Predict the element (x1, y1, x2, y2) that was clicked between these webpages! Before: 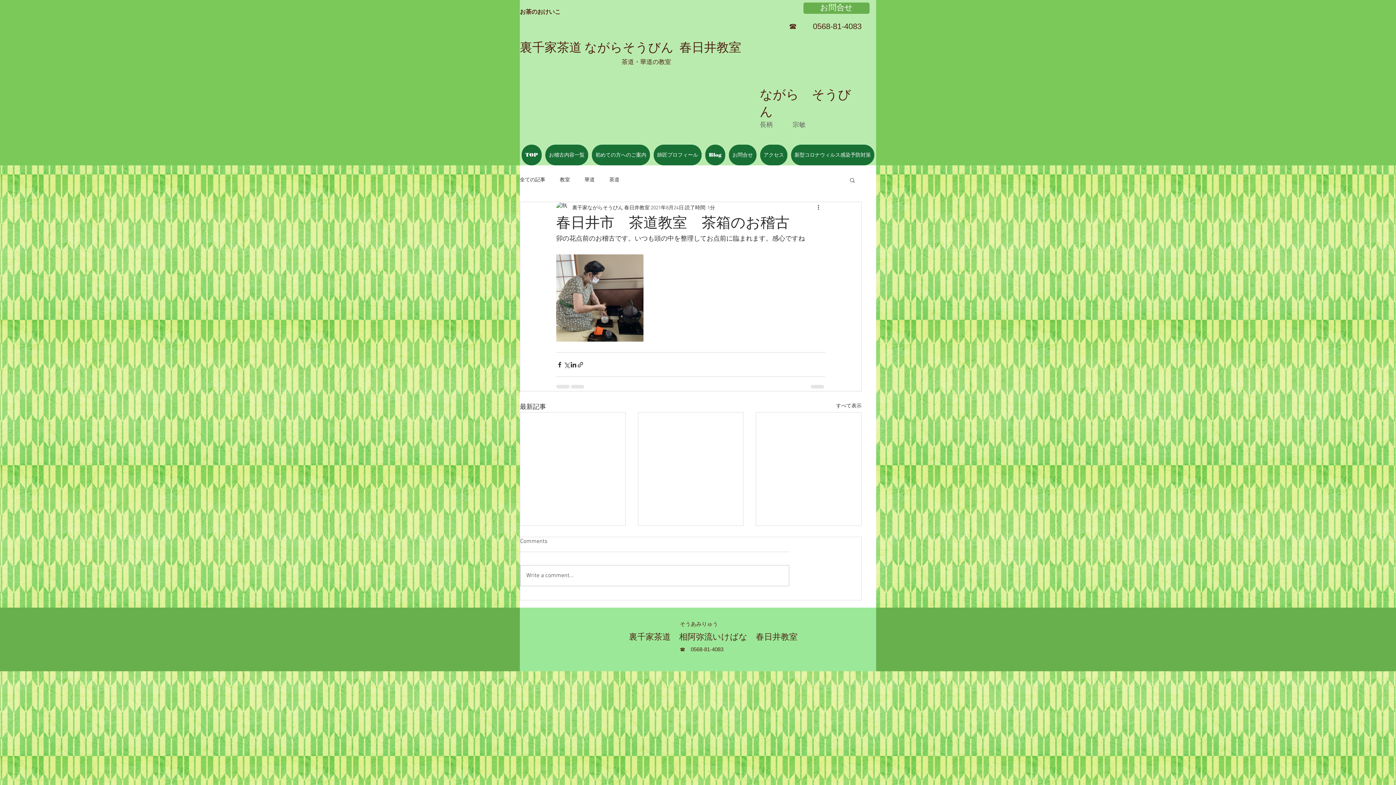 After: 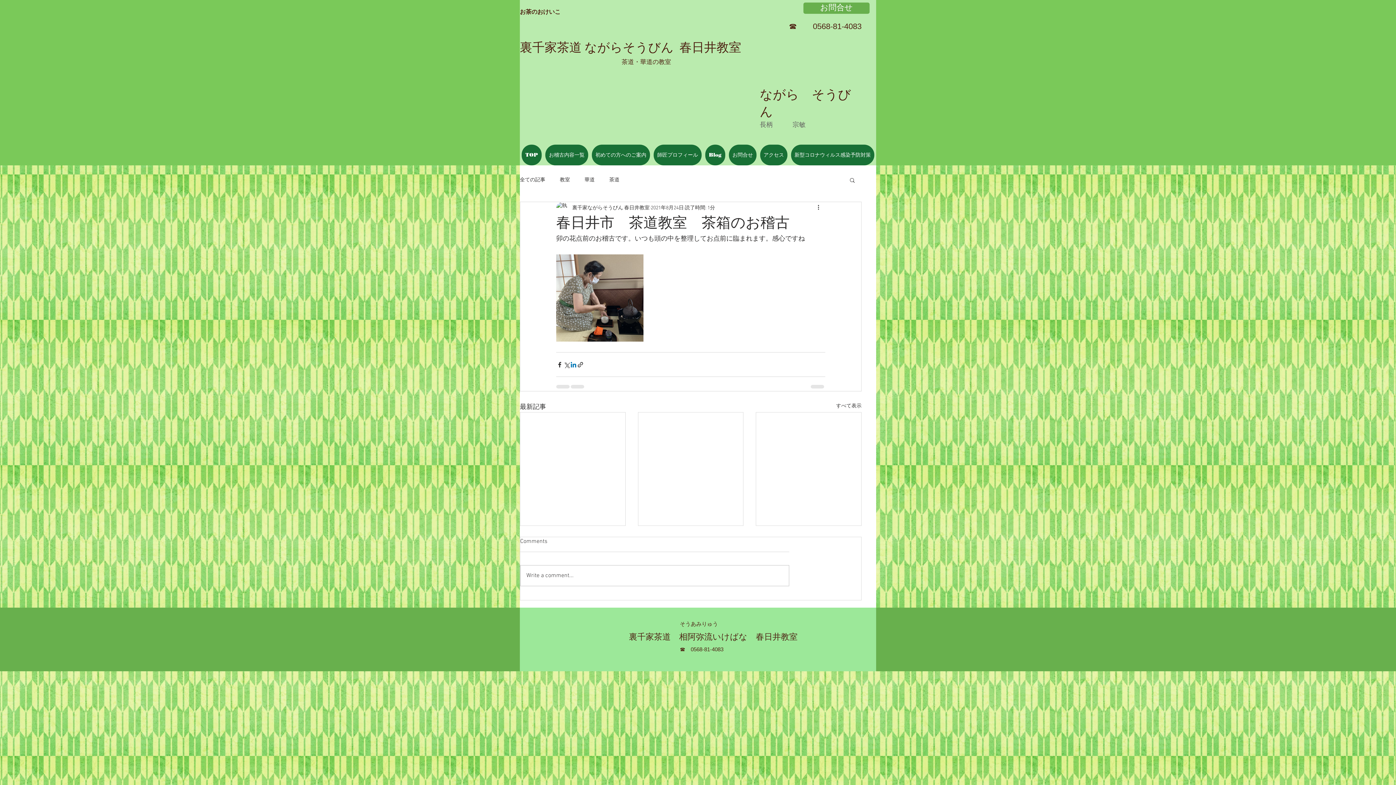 Action: label: LinkedIn でシェア bbox: (570, 361, 577, 368)